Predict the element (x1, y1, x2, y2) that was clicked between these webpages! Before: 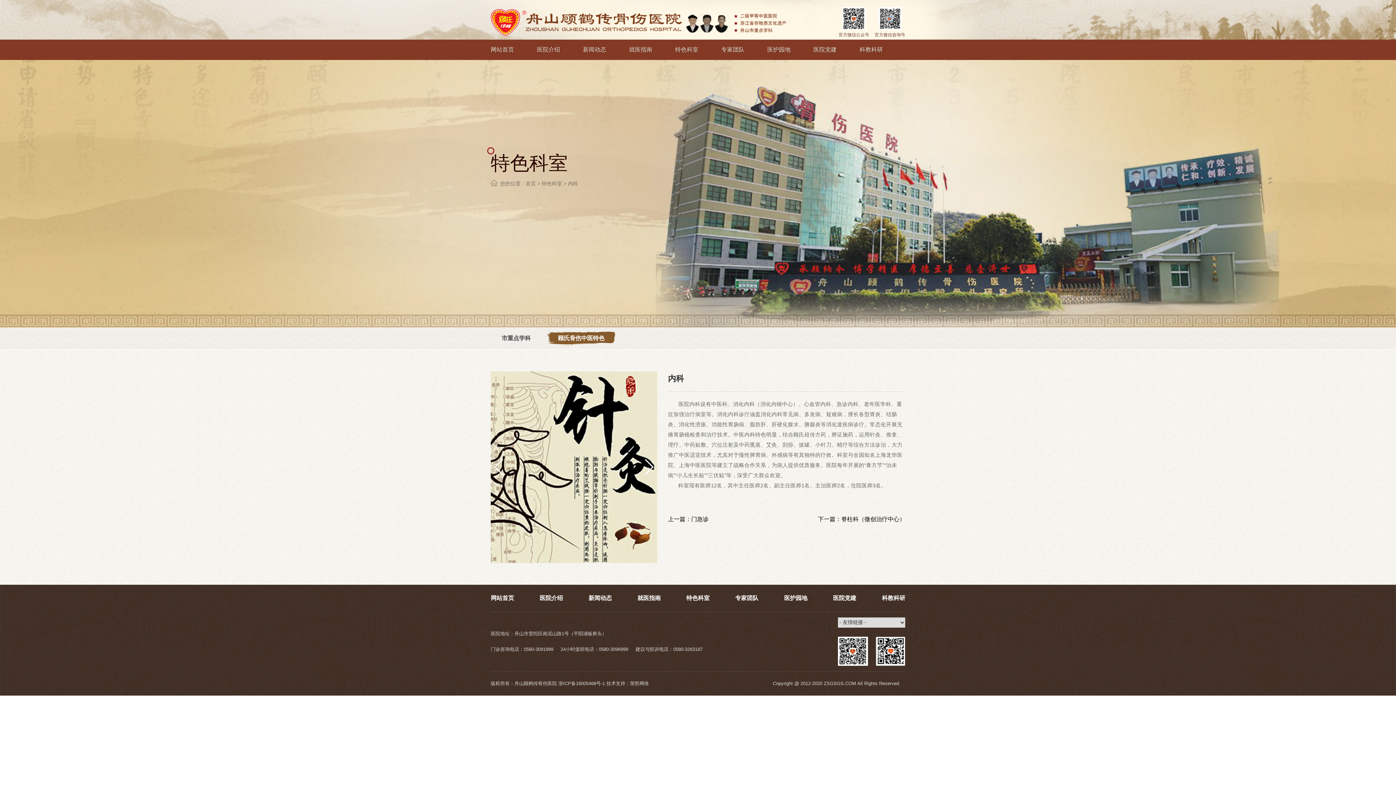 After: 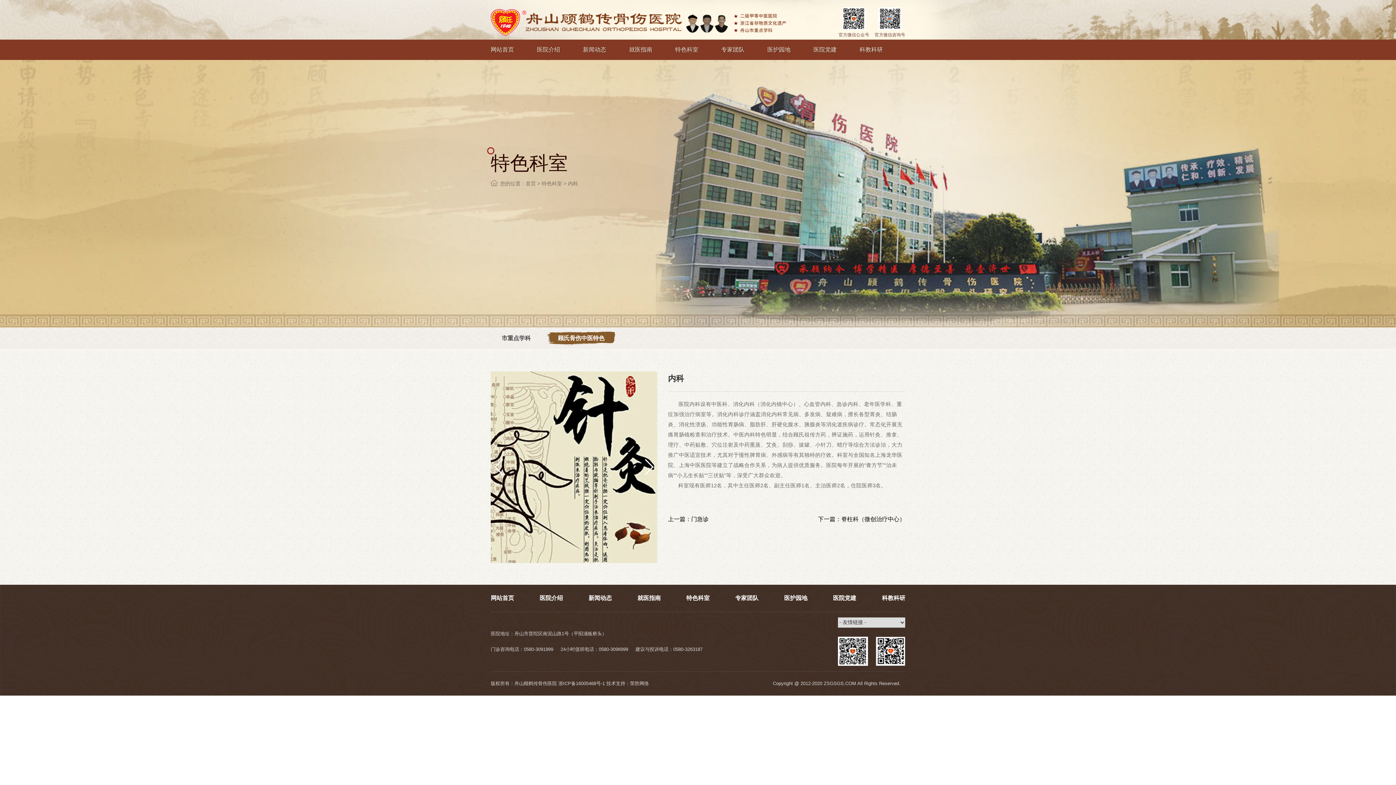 Action: bbox: (494, 459, 504, 475) label: Previous slide